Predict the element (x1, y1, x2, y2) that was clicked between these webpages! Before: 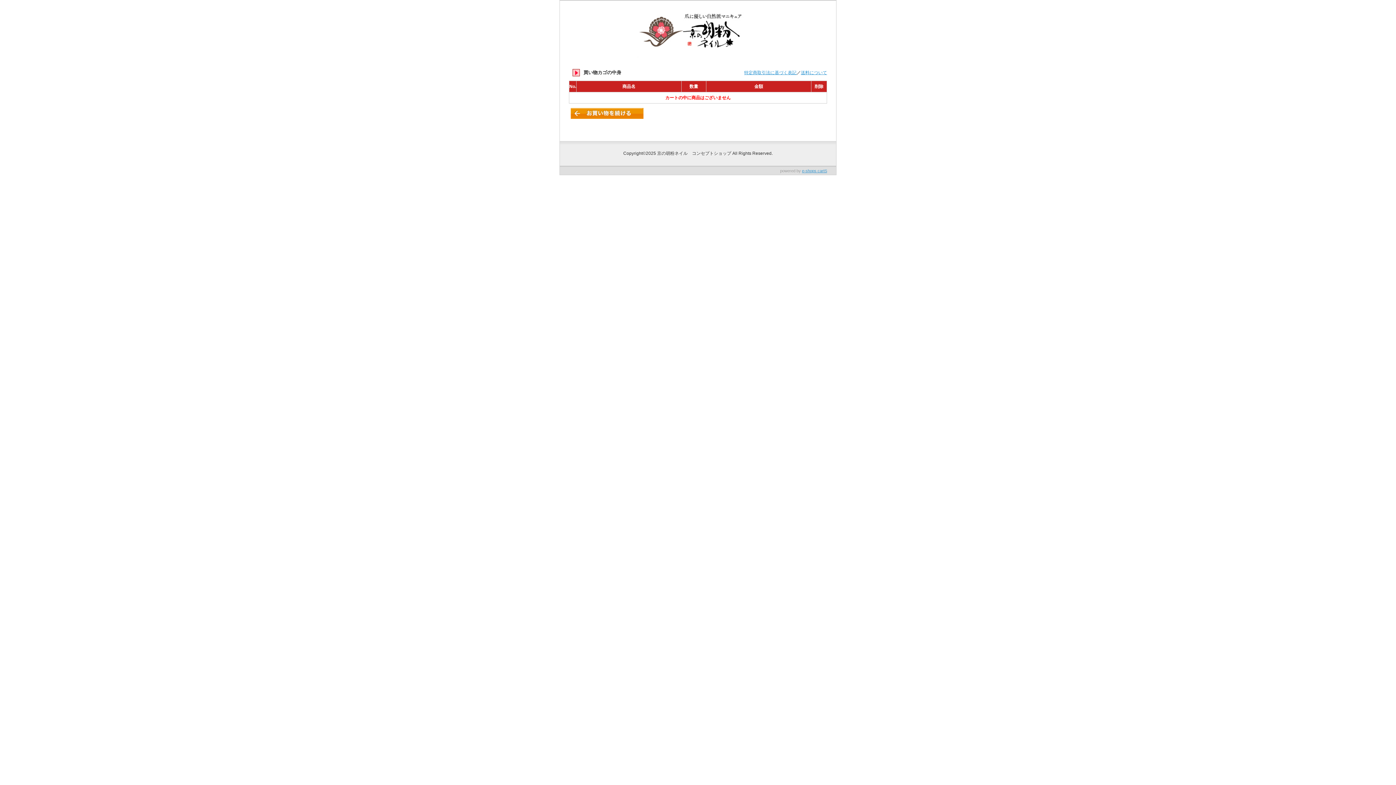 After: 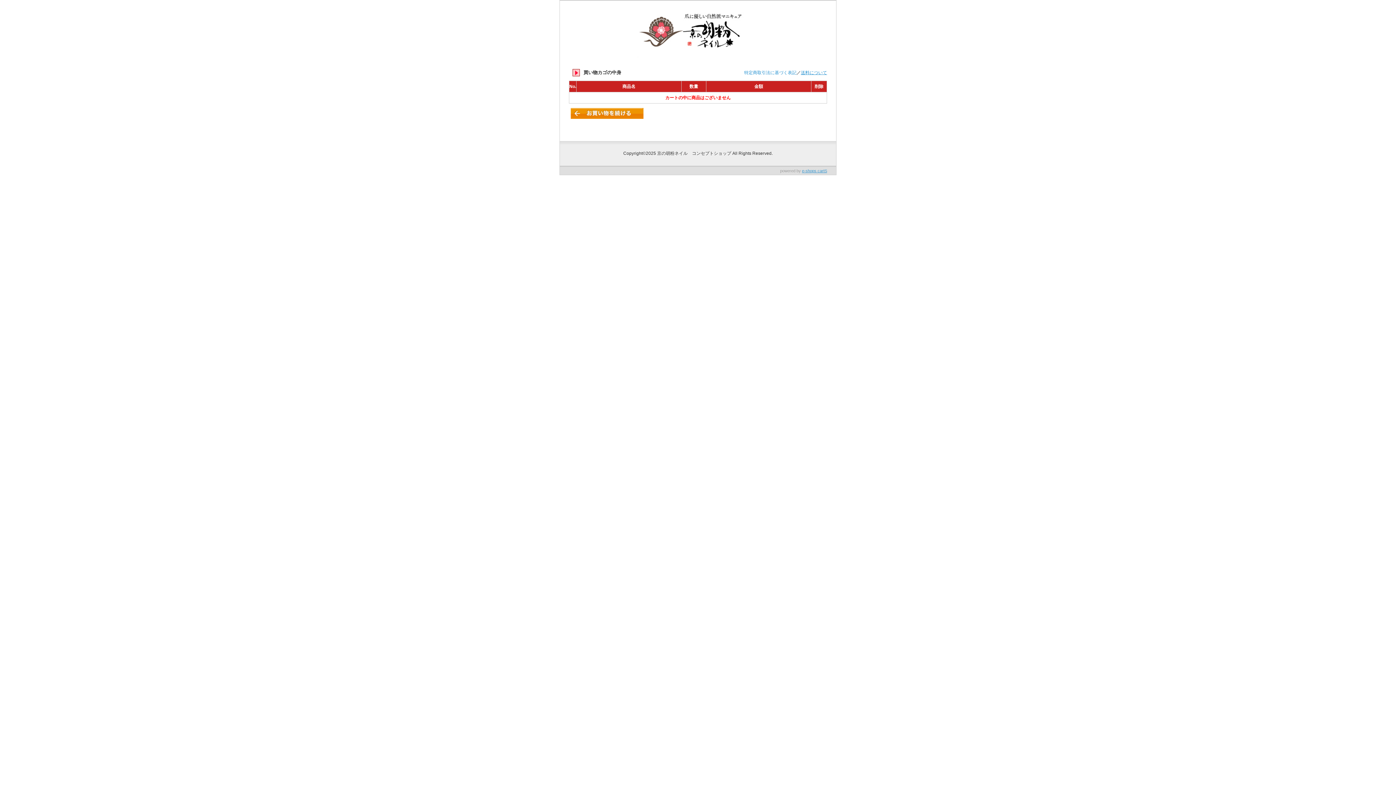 Action: bbox: (744, 70, 796, 75) label: 特定商取引法に基づく表記